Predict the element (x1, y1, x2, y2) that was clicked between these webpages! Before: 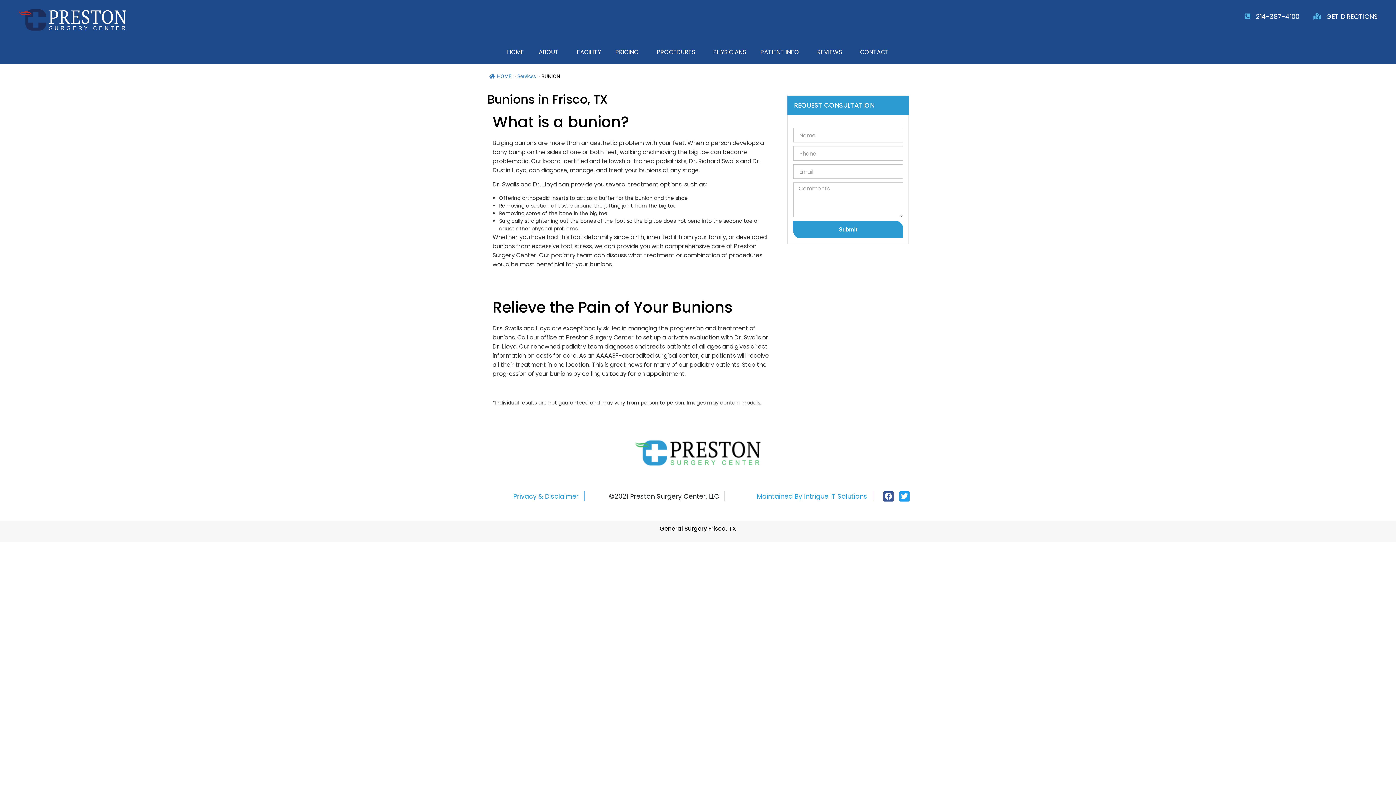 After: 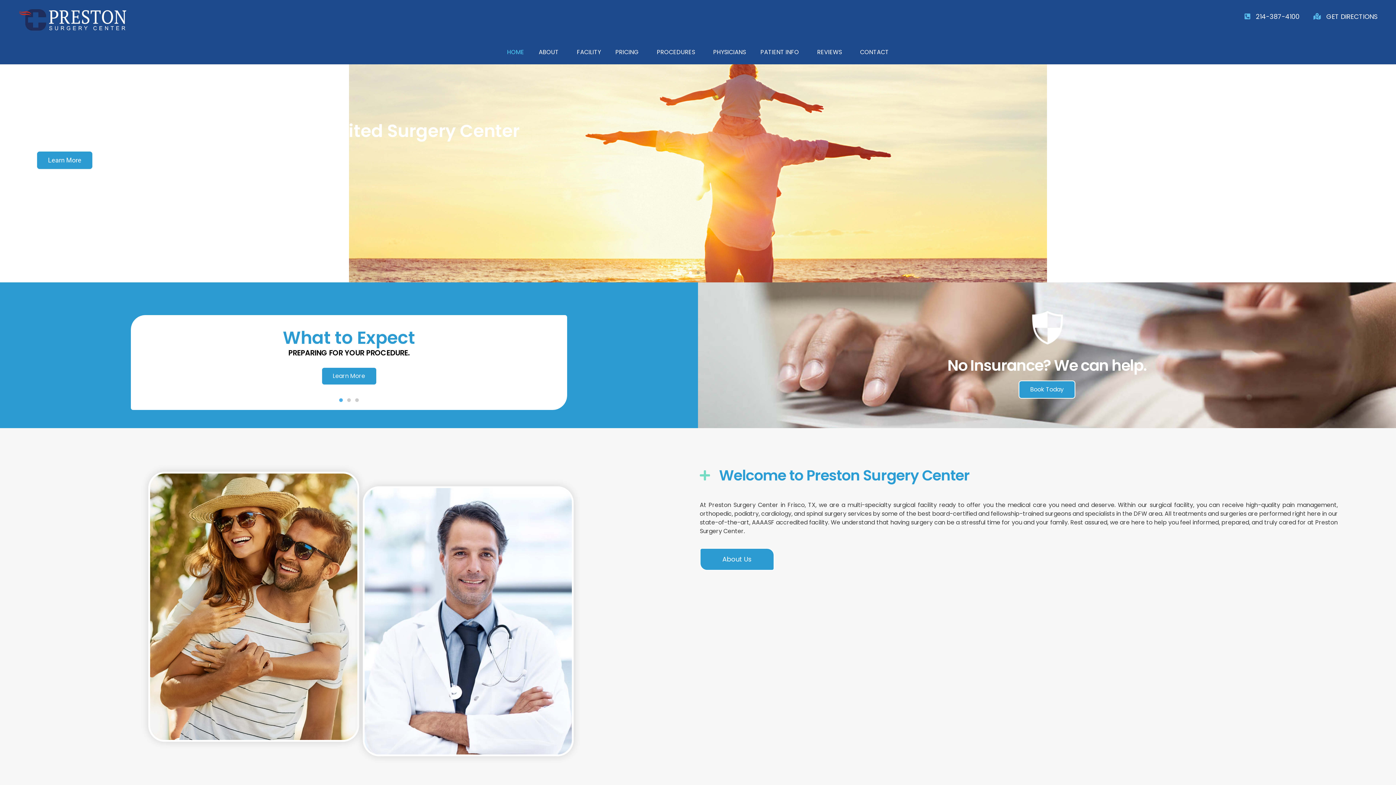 Action: bbox: (18, 3, 127, 36)